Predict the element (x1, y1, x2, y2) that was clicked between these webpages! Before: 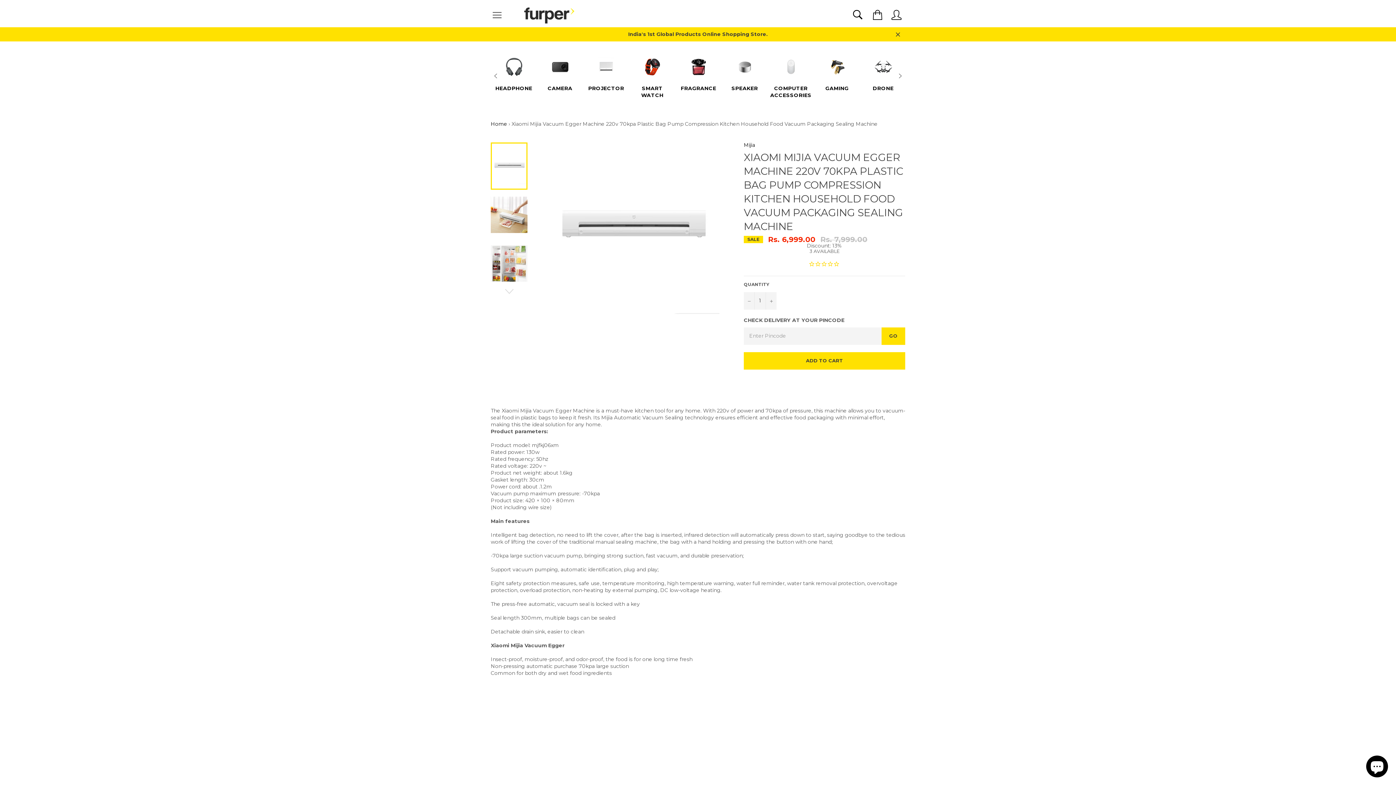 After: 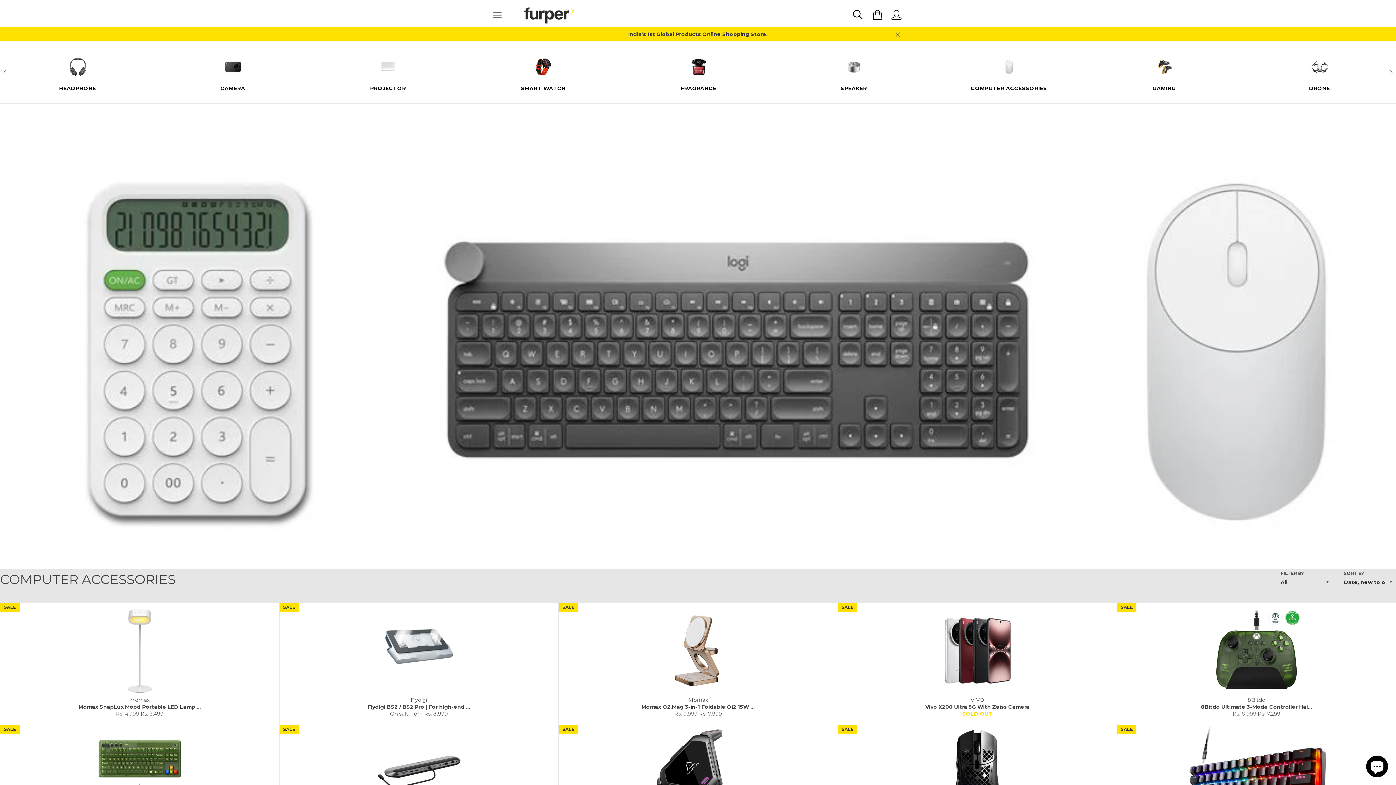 Action: bbox: (775, 41, 806, 109) label: COMPUTER ACCESSORIES